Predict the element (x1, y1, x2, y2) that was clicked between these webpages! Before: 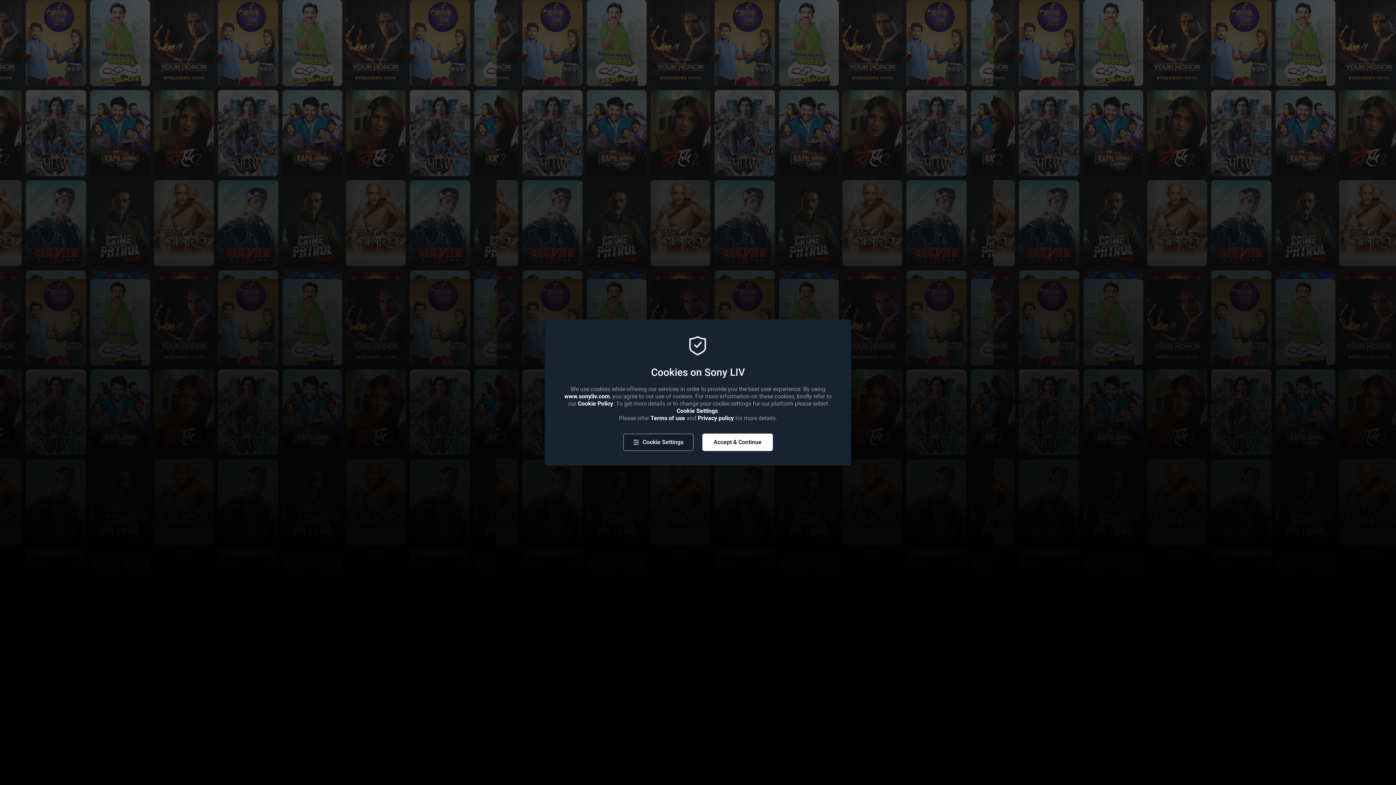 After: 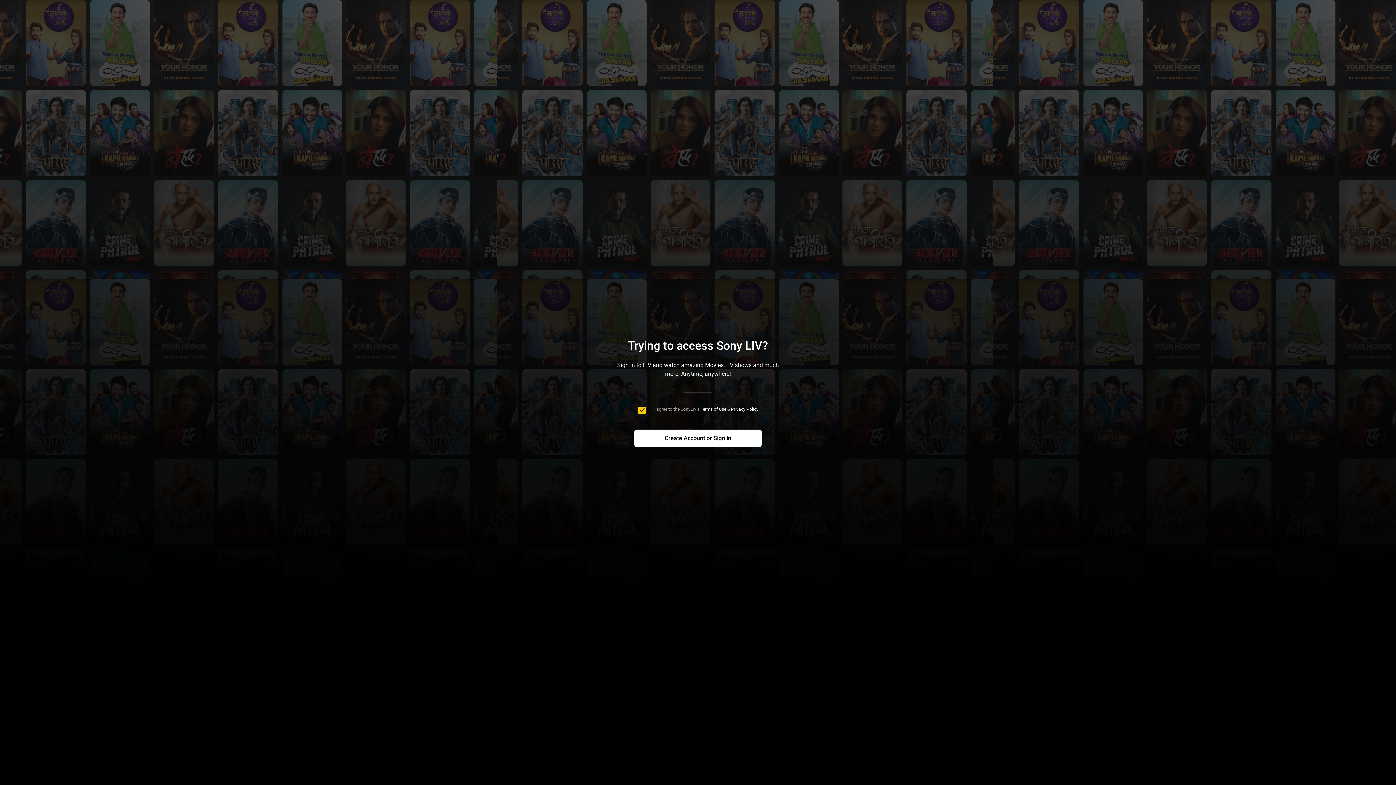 Action: bbox: (702, 433, 773, 451) label: Accept & Continue